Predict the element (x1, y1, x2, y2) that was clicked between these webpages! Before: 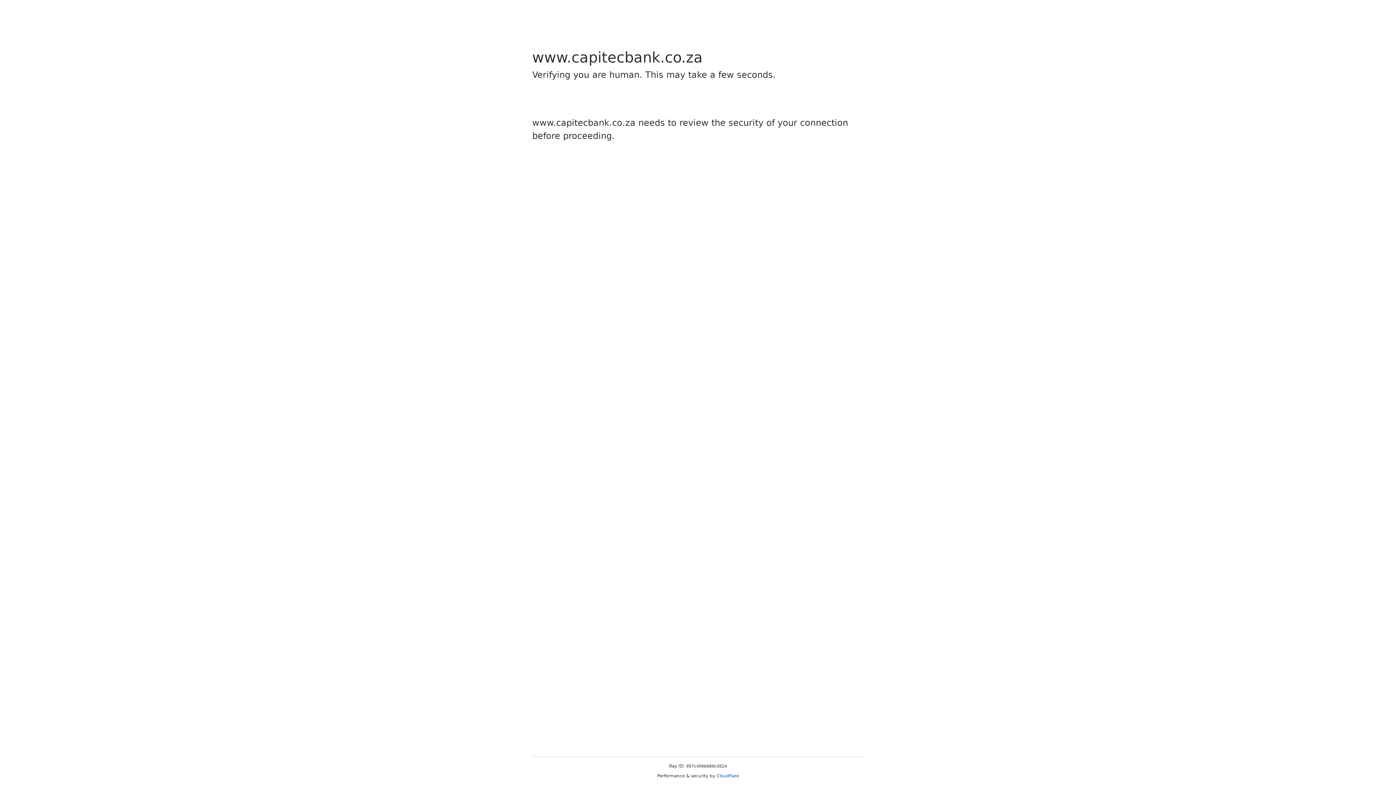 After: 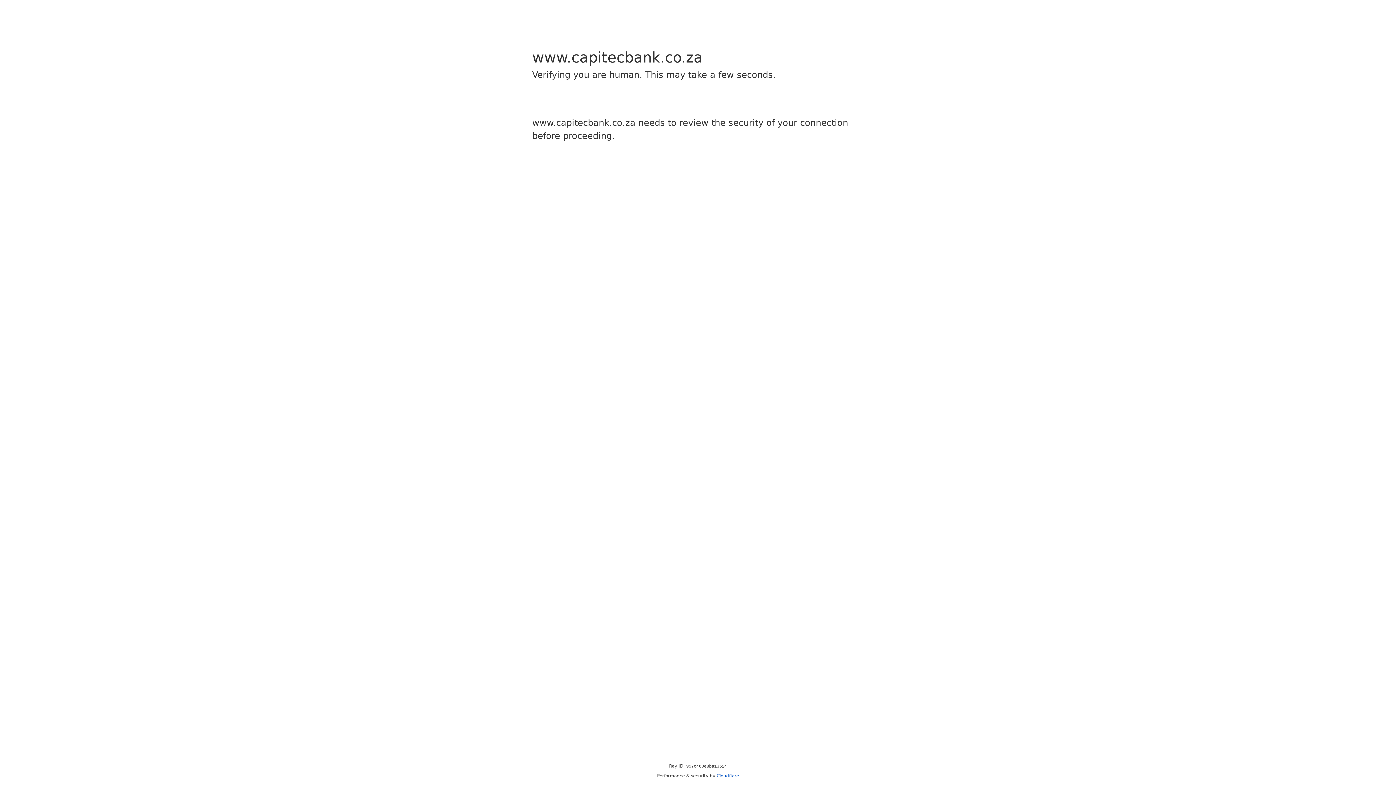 Action: label: Cloudflare bbox: (716, 773, 739, 778)